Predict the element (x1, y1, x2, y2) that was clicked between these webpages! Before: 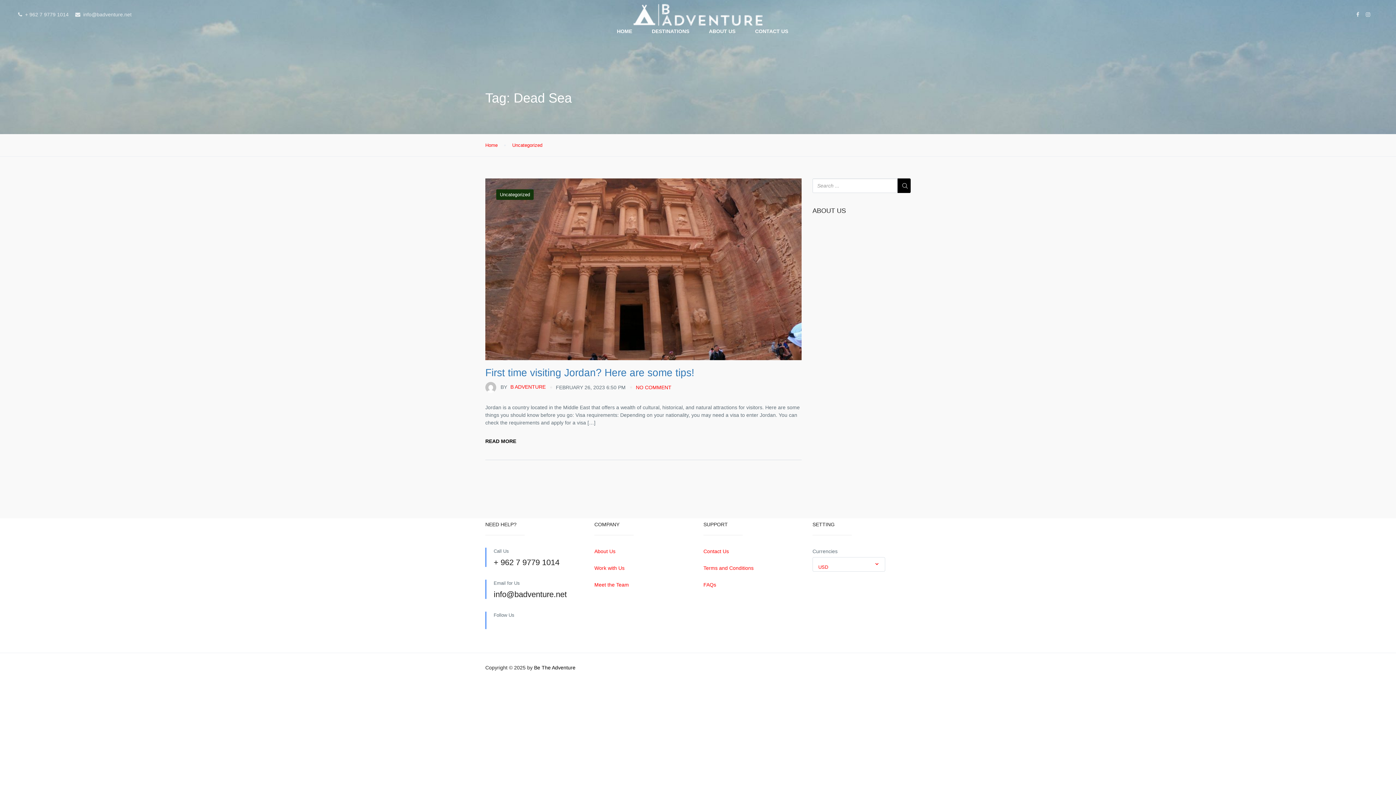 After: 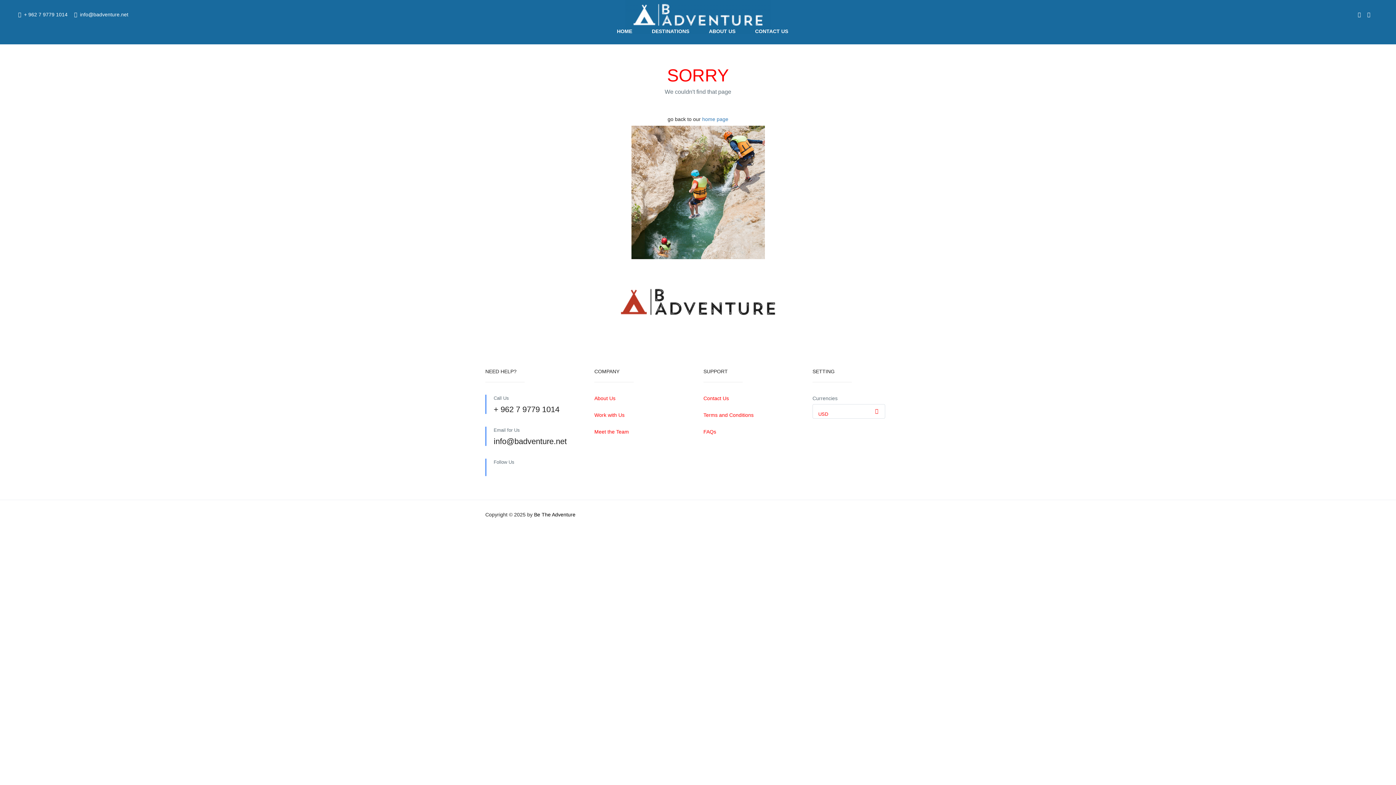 Action: label: Work with Us bbox: (594, 564, 692, 572)